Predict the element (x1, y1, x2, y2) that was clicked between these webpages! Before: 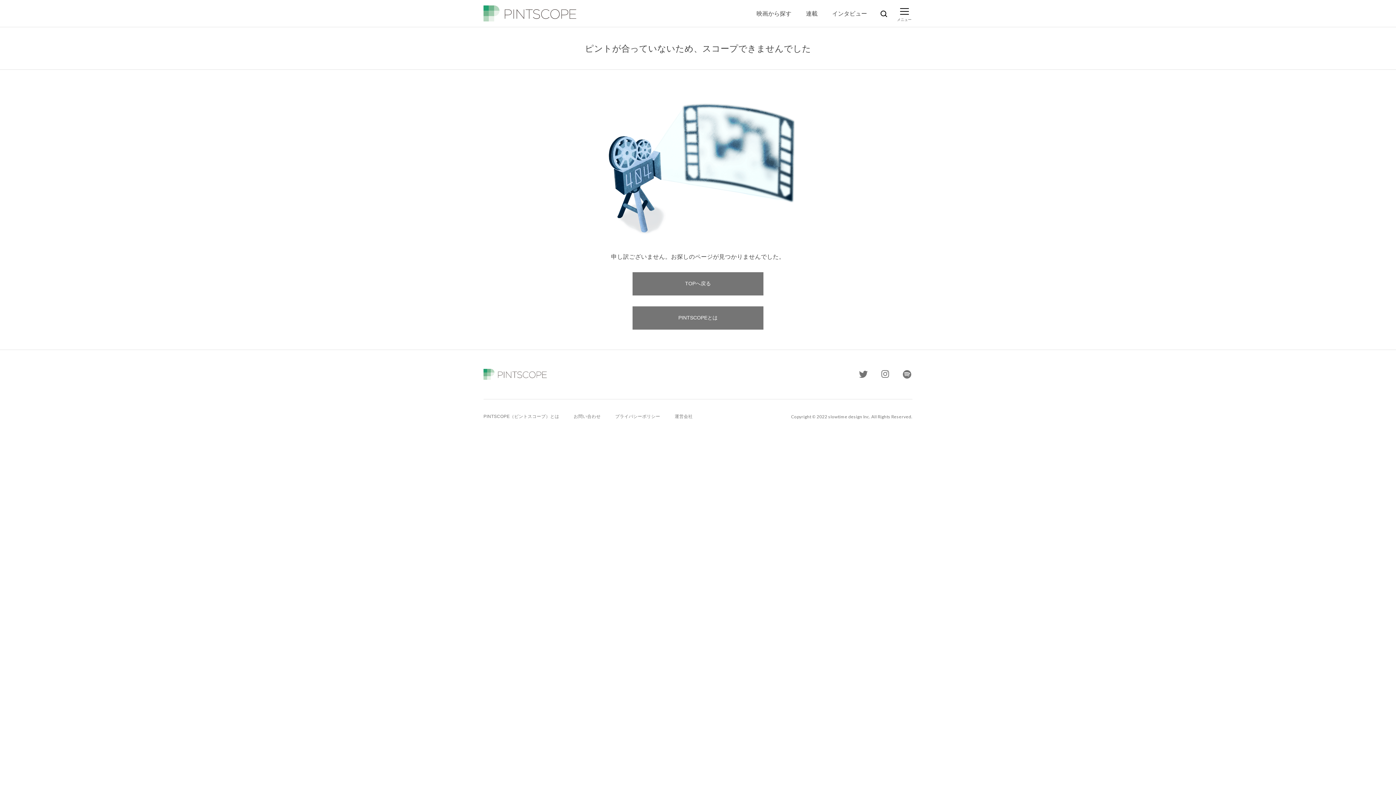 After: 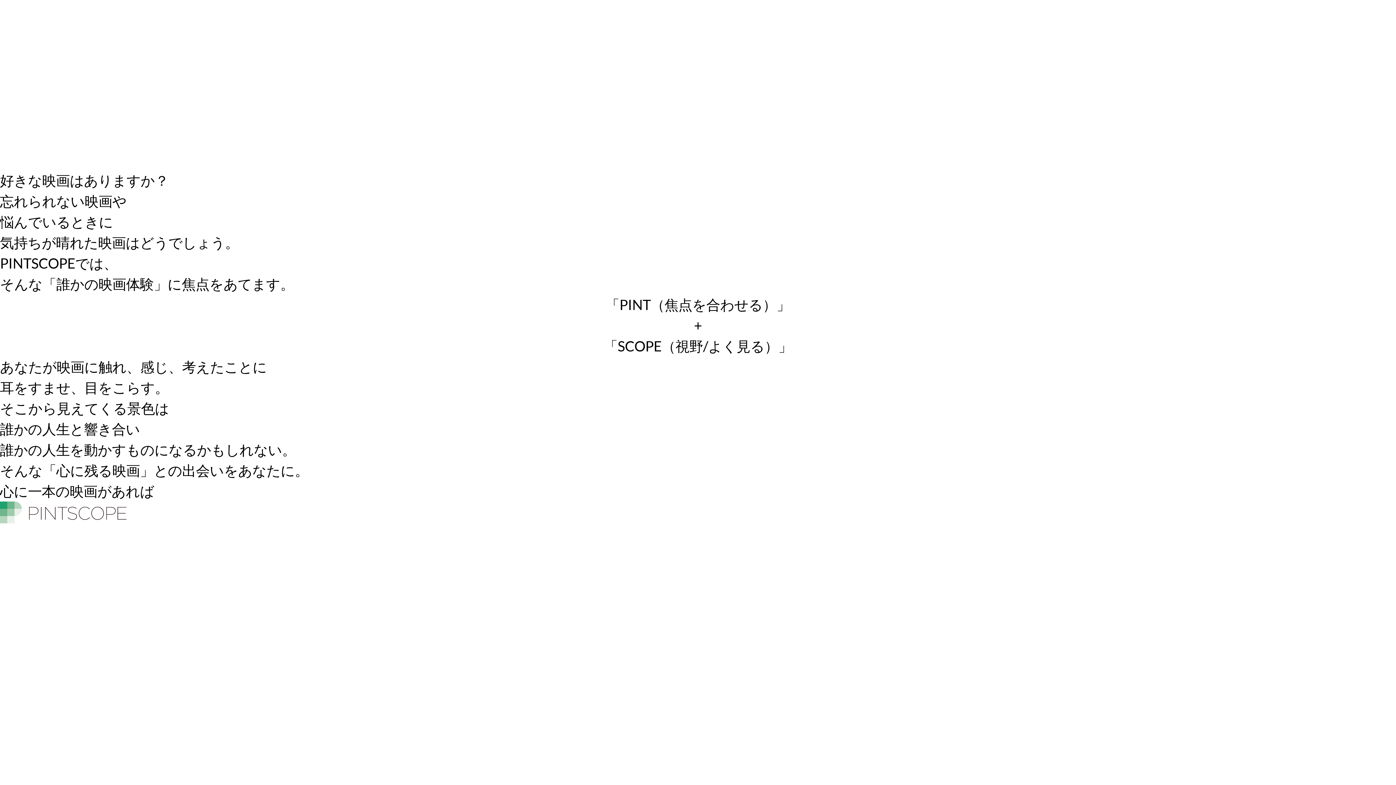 Action: bbox: (483, 413, 559, 419) label: PINTSCOPE（ピントスコープ）とは